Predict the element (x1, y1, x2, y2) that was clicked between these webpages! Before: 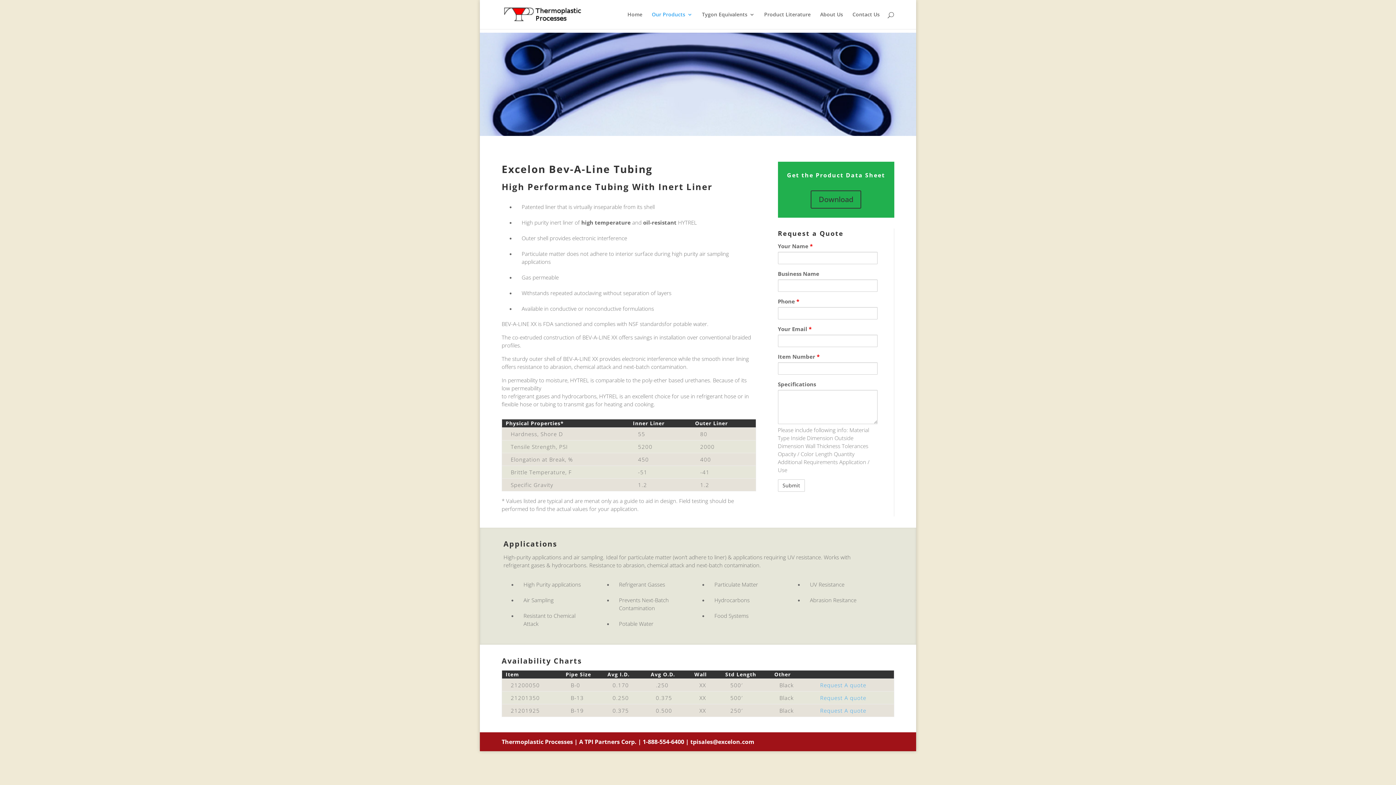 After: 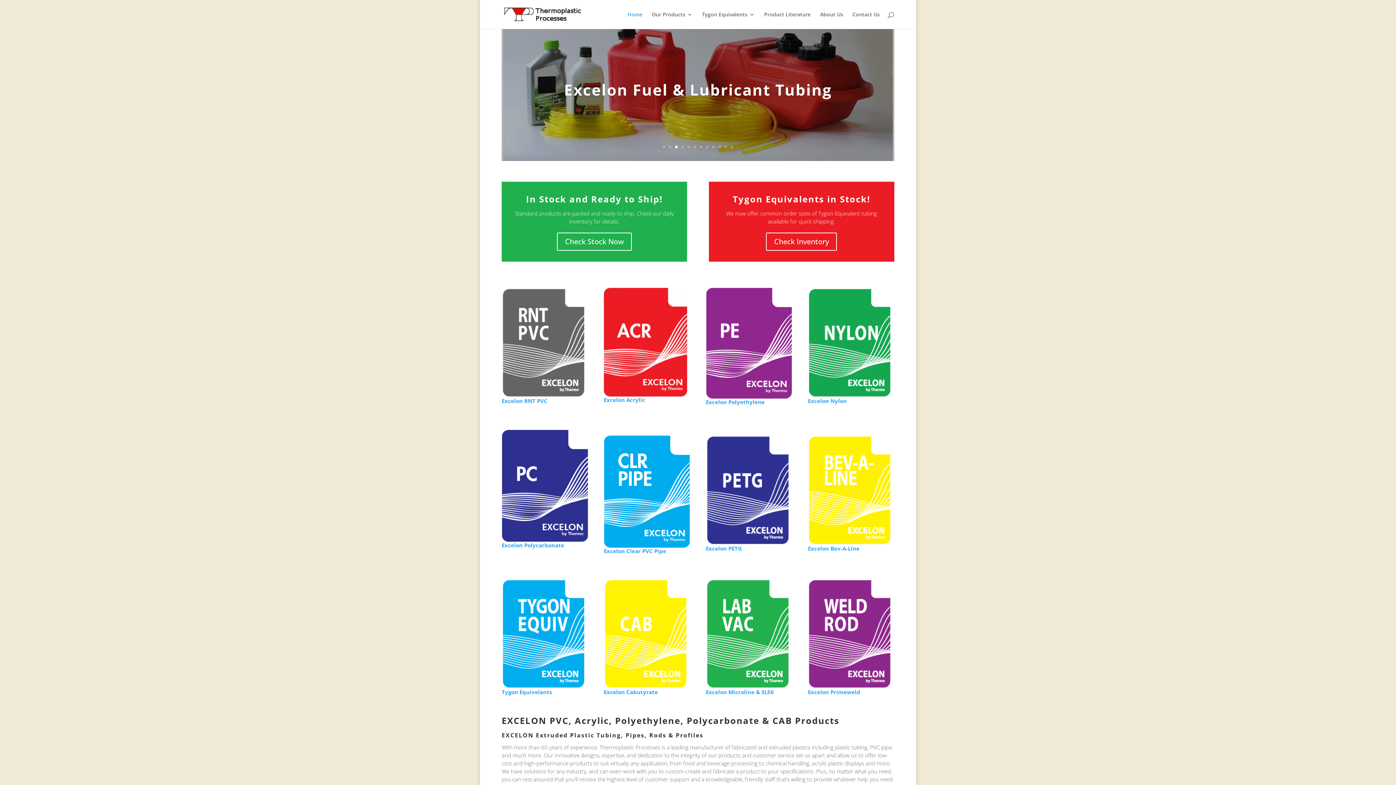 Action: bbox: (627, 12, 642, 29) label: Home